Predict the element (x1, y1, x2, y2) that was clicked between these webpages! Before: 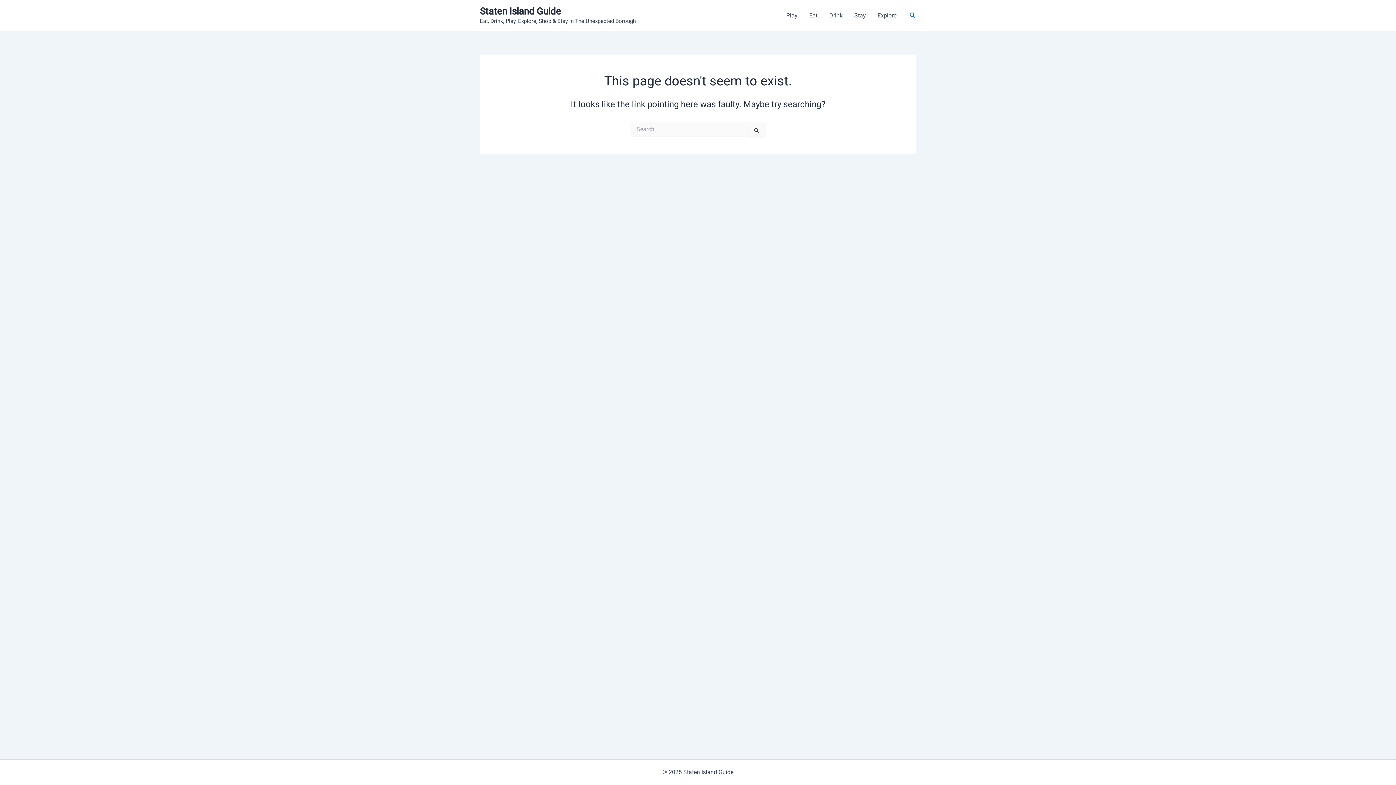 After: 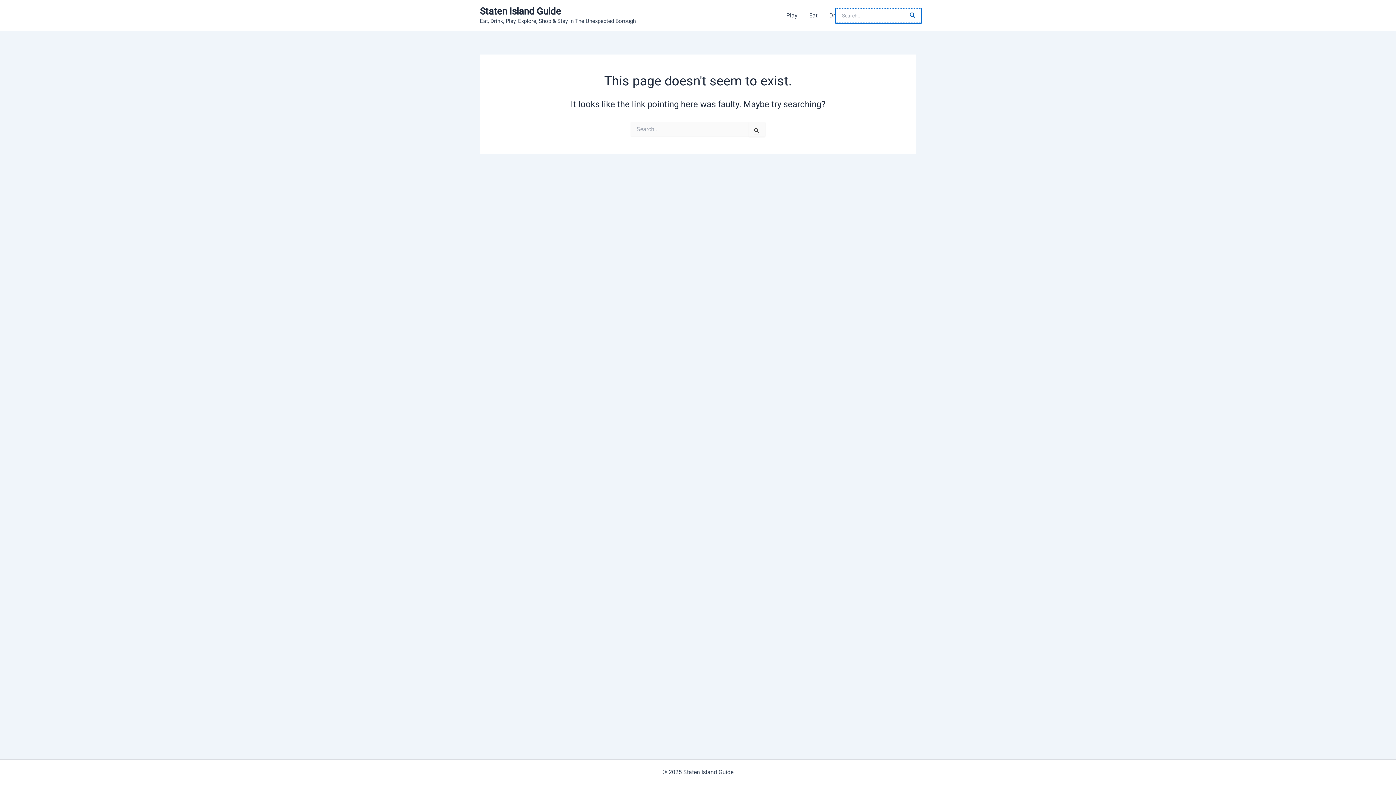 Action: label: Search button bbox: (909, 10, 916, 20)